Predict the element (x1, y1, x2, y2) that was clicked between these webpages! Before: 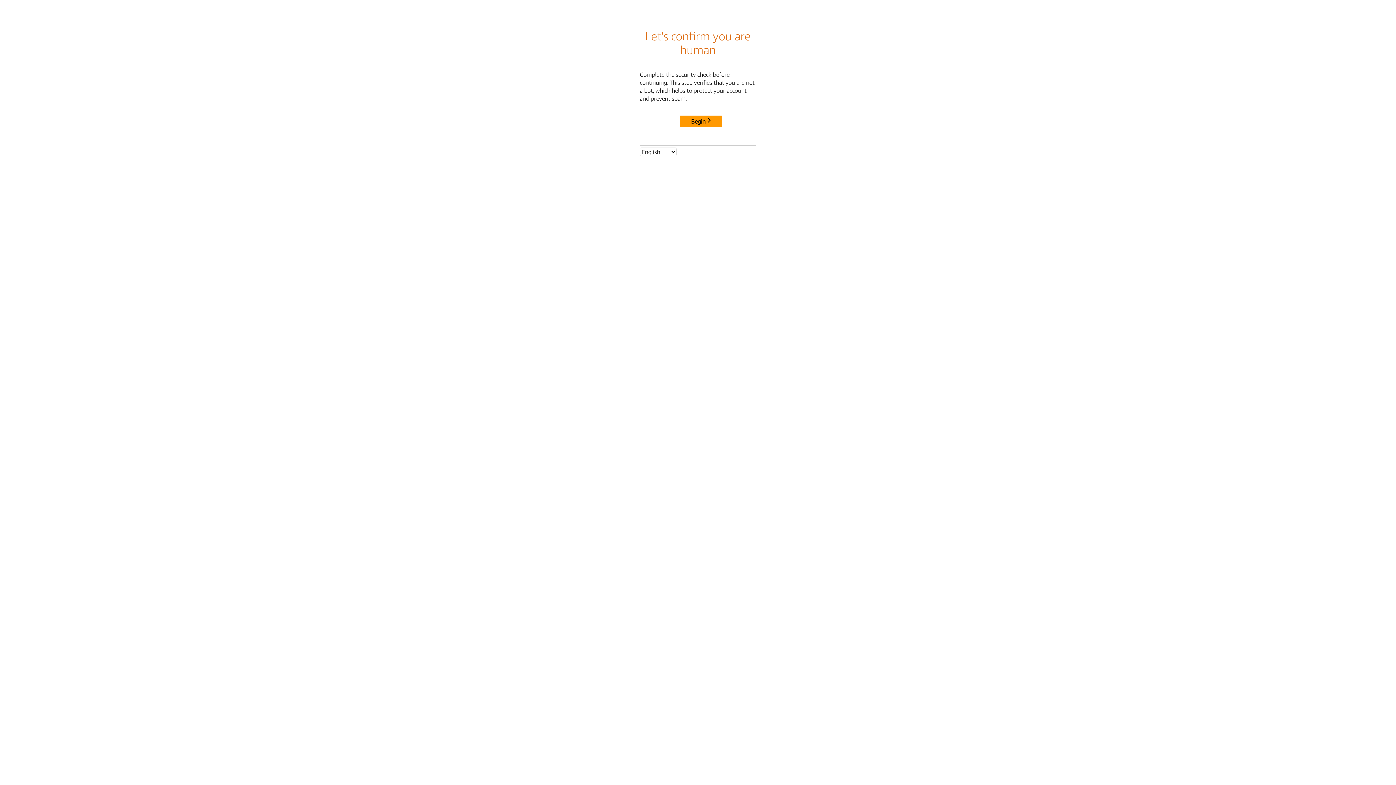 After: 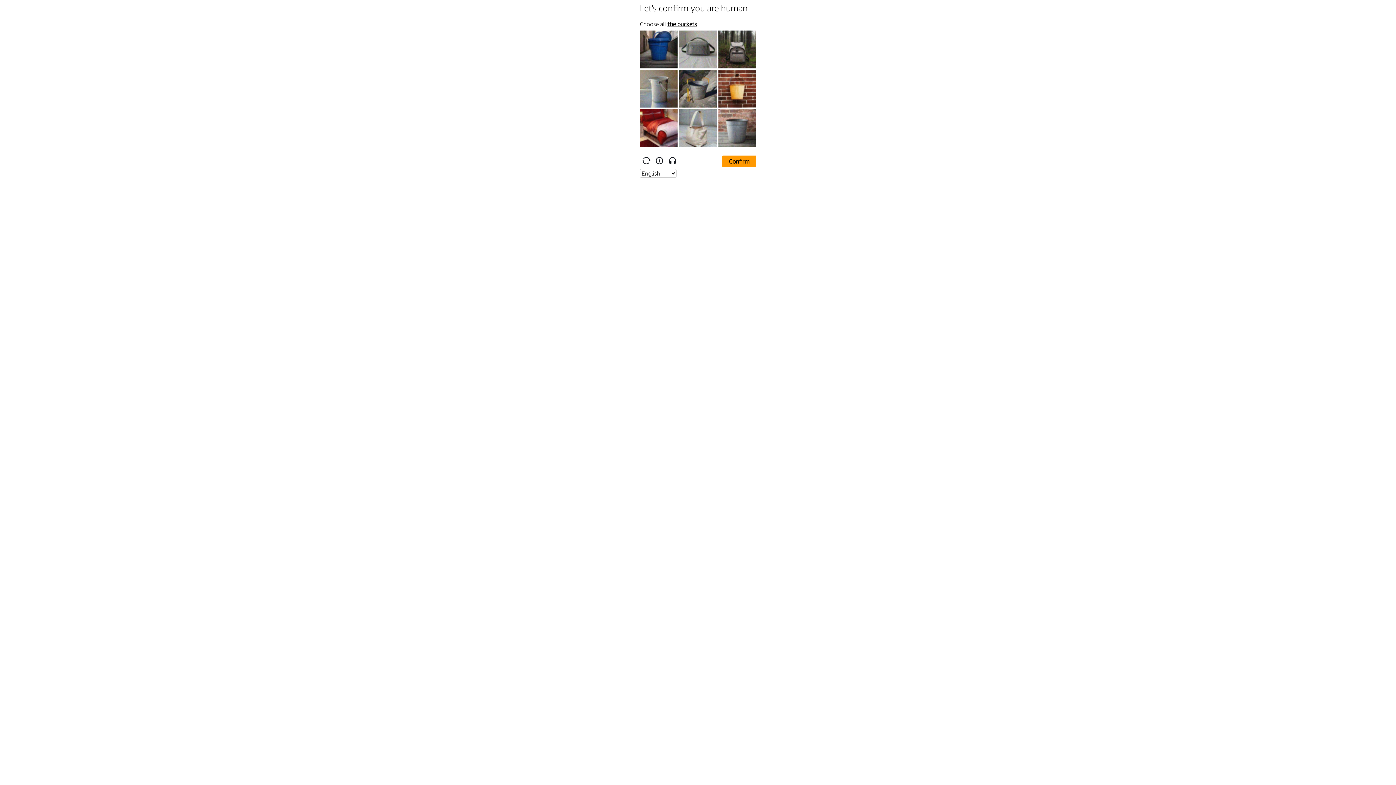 Action: bbox: (680, 115, 722, 127) label: Begin